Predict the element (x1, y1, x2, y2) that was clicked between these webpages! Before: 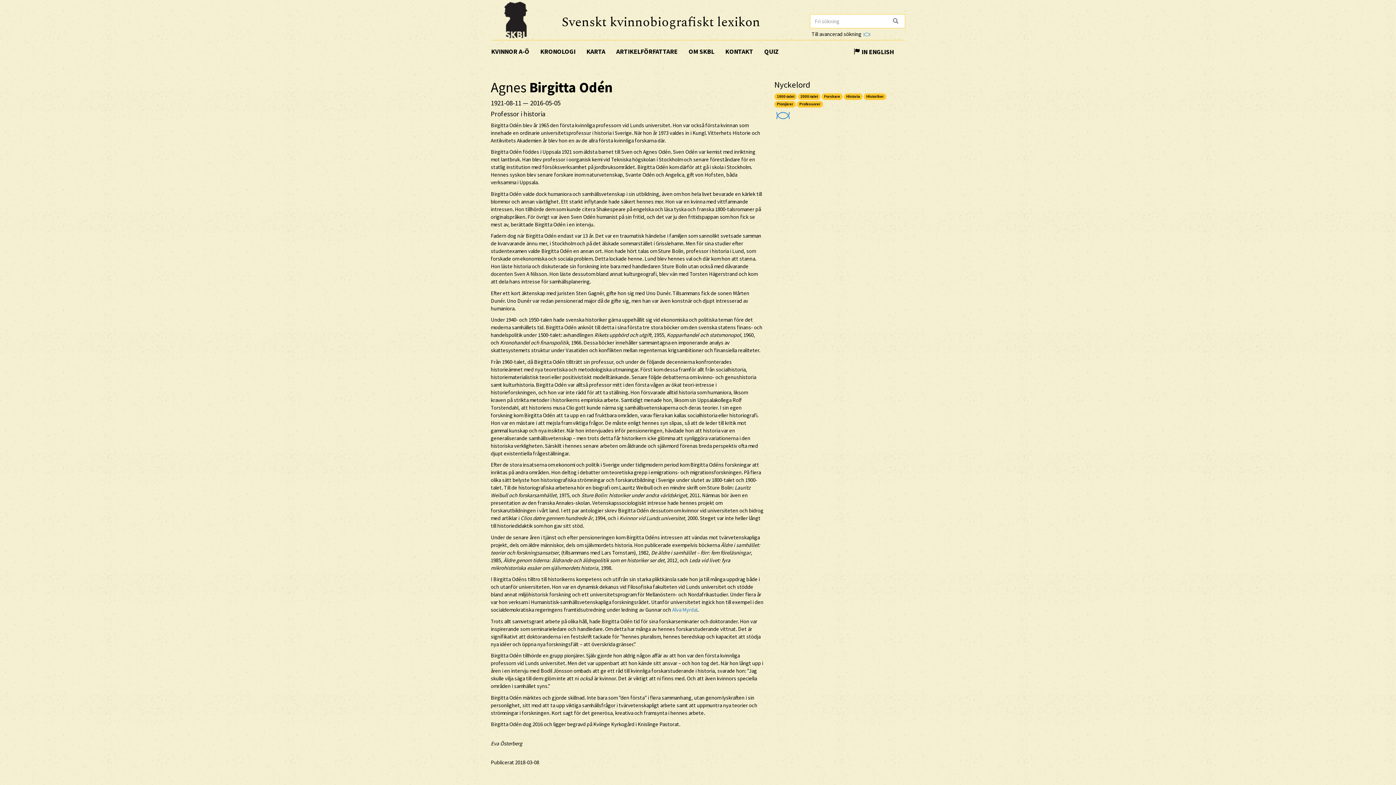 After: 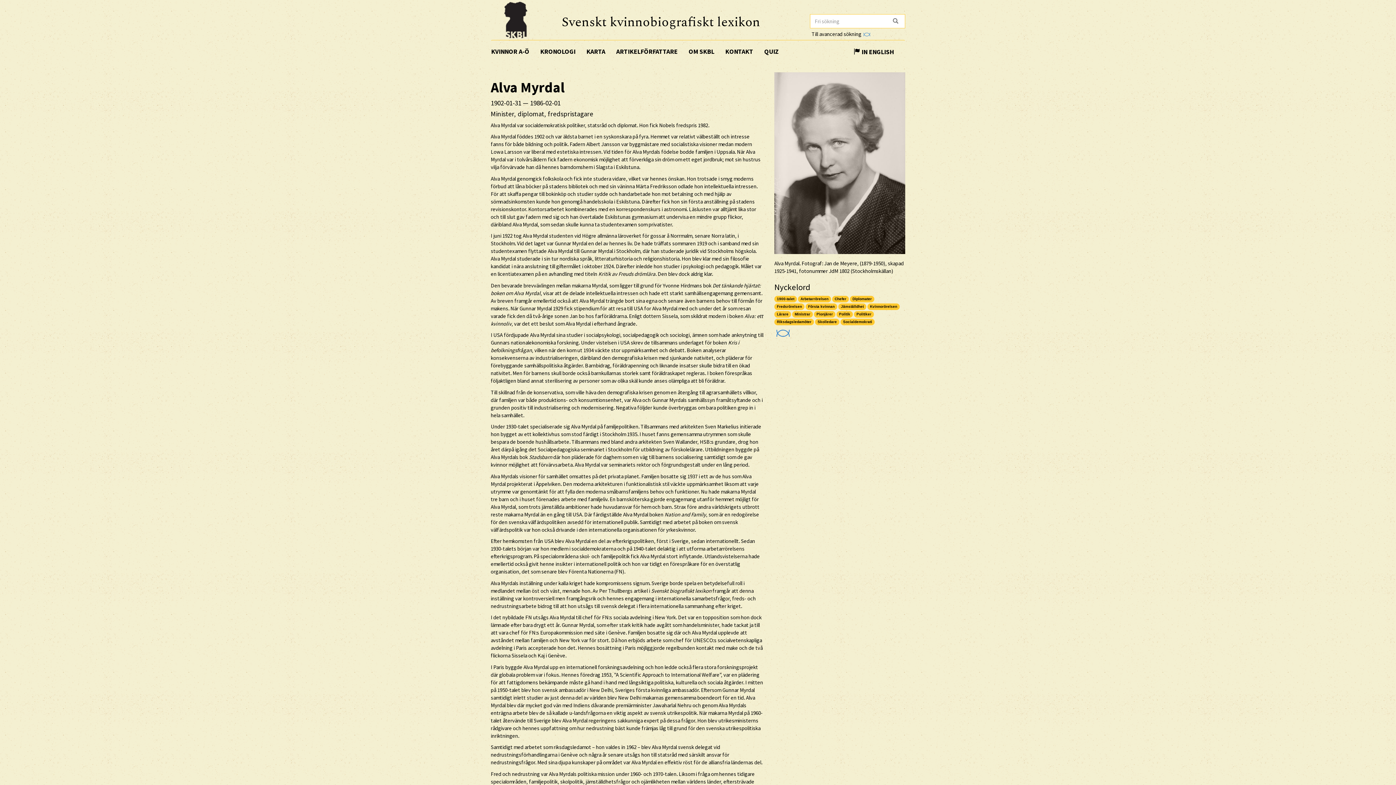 Action: bbox: (672, 606, 697, 613) label: Alva Myrdal